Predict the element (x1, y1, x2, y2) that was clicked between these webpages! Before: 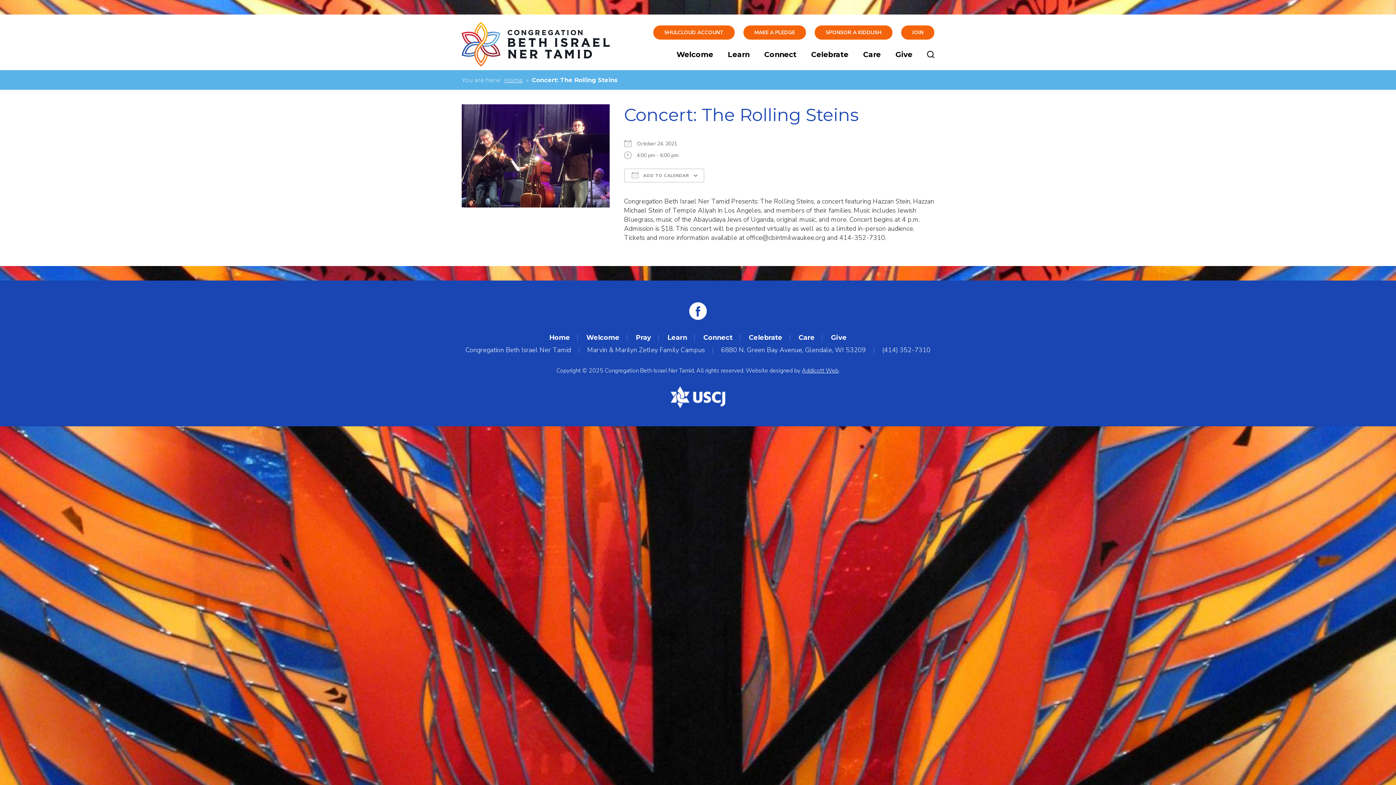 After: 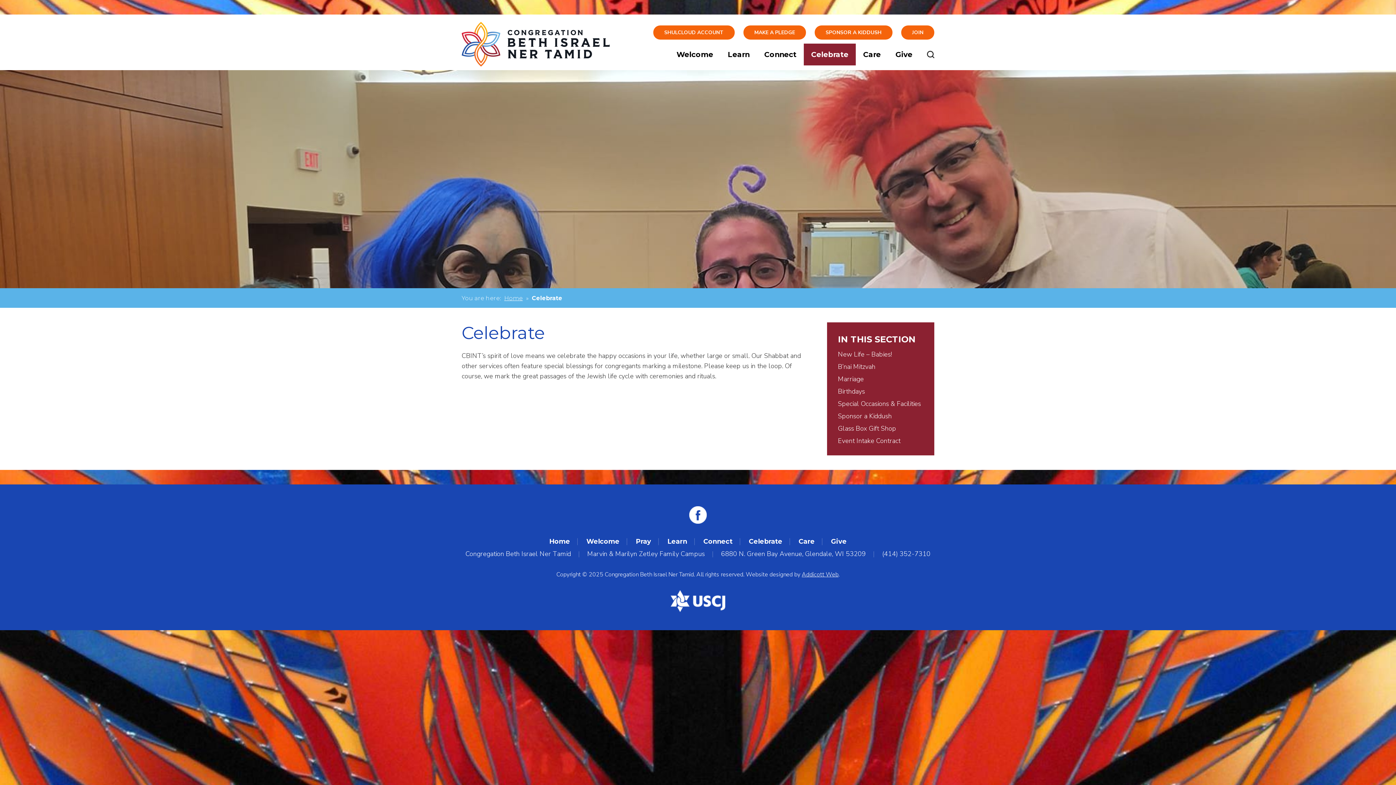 Action: bbox: (749, 333, 782, 341) label: Celebrate